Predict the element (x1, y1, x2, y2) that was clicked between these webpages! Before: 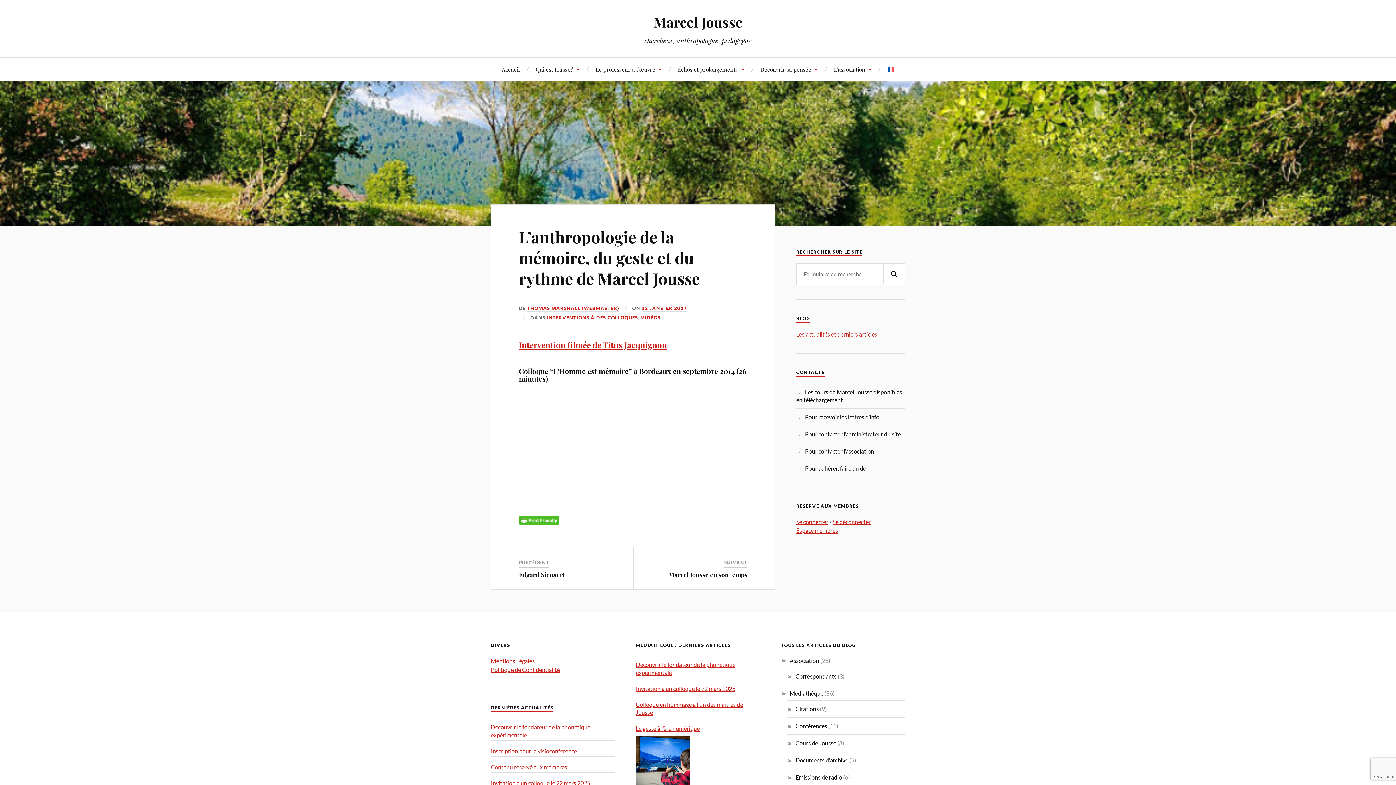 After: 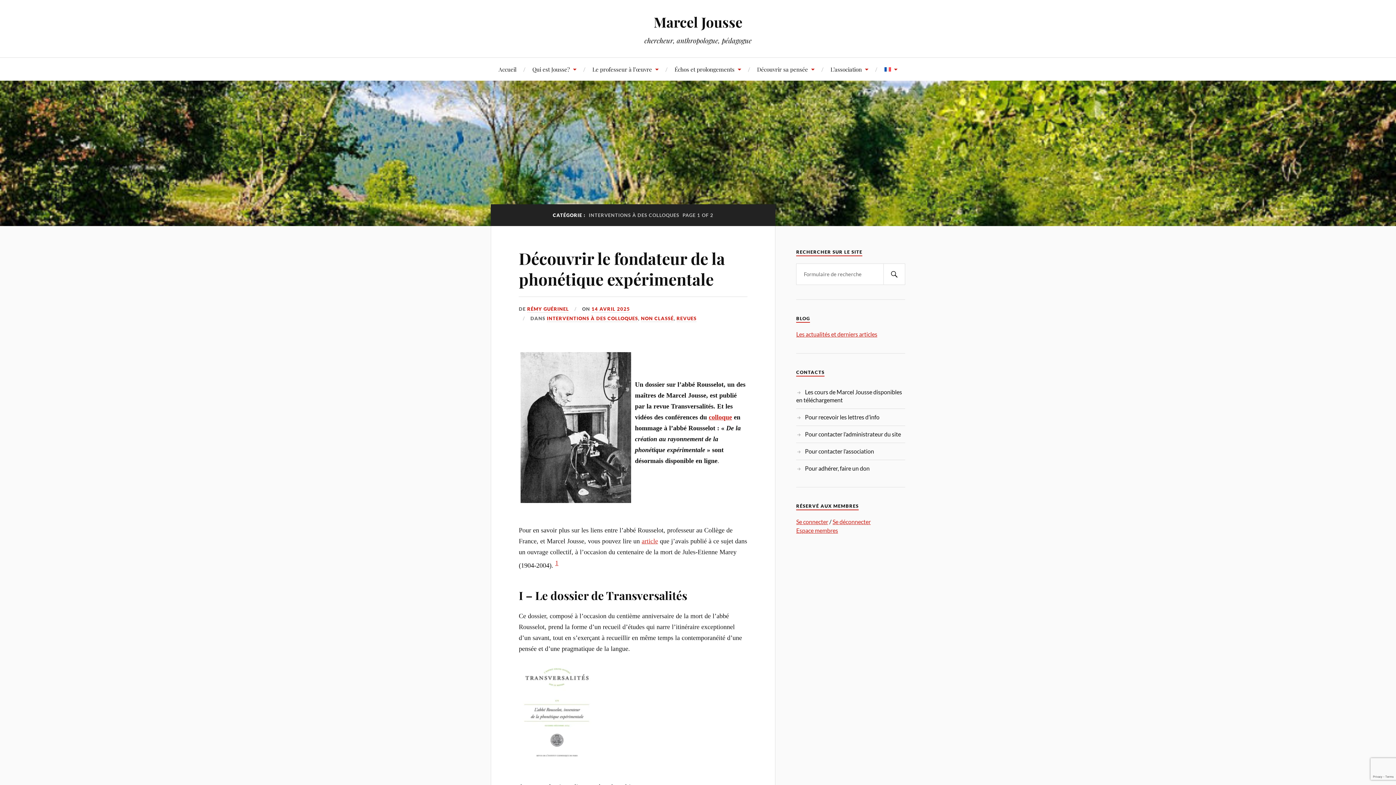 Action: label: INTERVENTIONS À DES COLLOQUES bbox: (546, 314, 638, 321)